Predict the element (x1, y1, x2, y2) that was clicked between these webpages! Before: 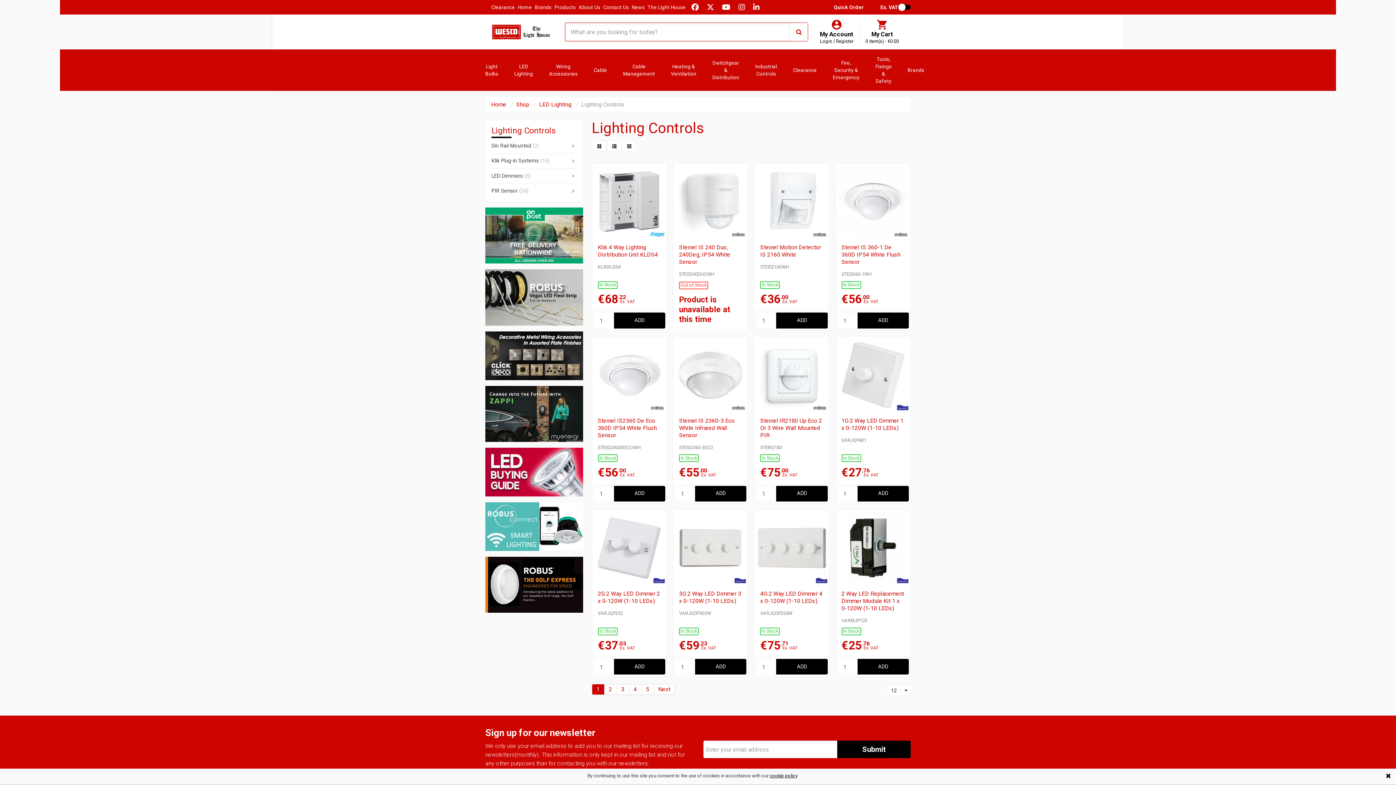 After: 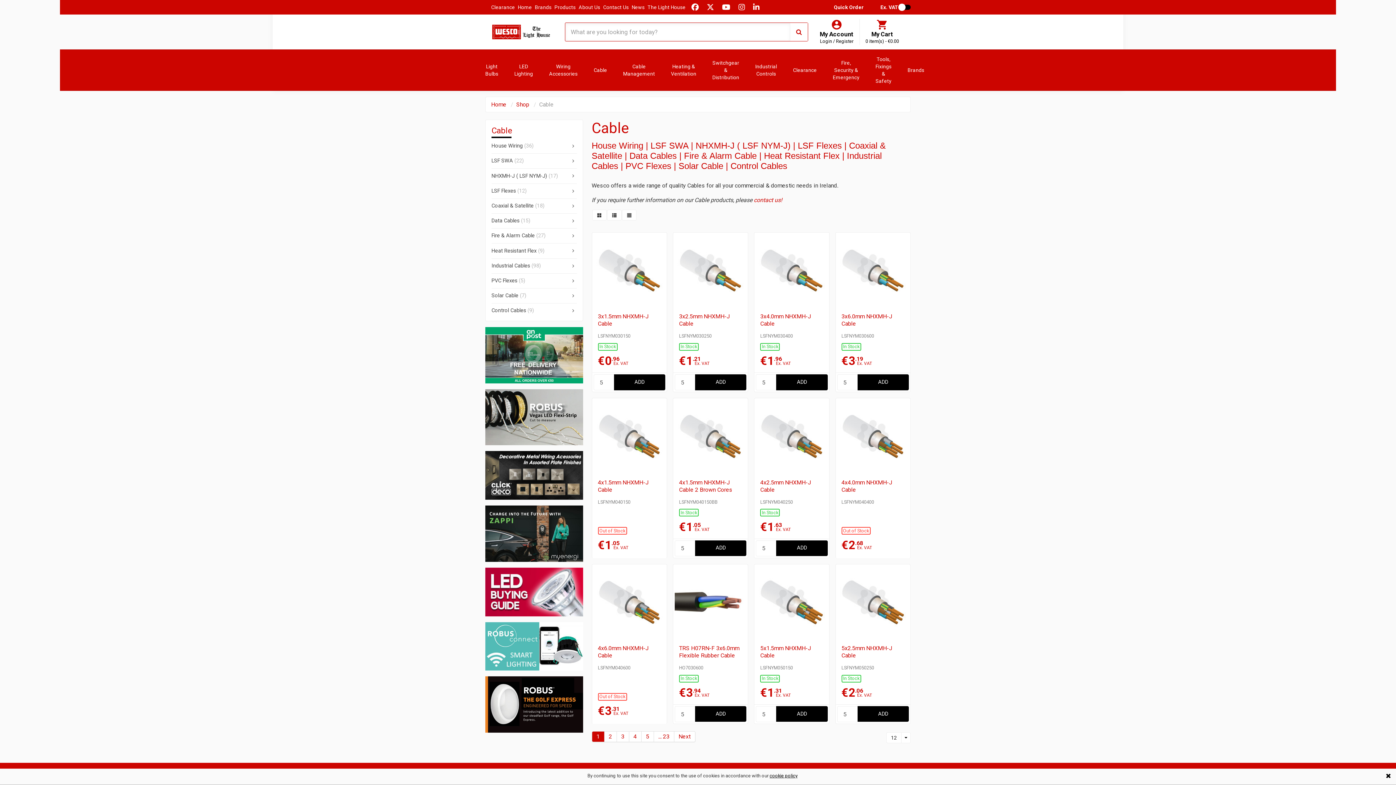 Action: label: Cable bbox: (588, 60, 617, 79)